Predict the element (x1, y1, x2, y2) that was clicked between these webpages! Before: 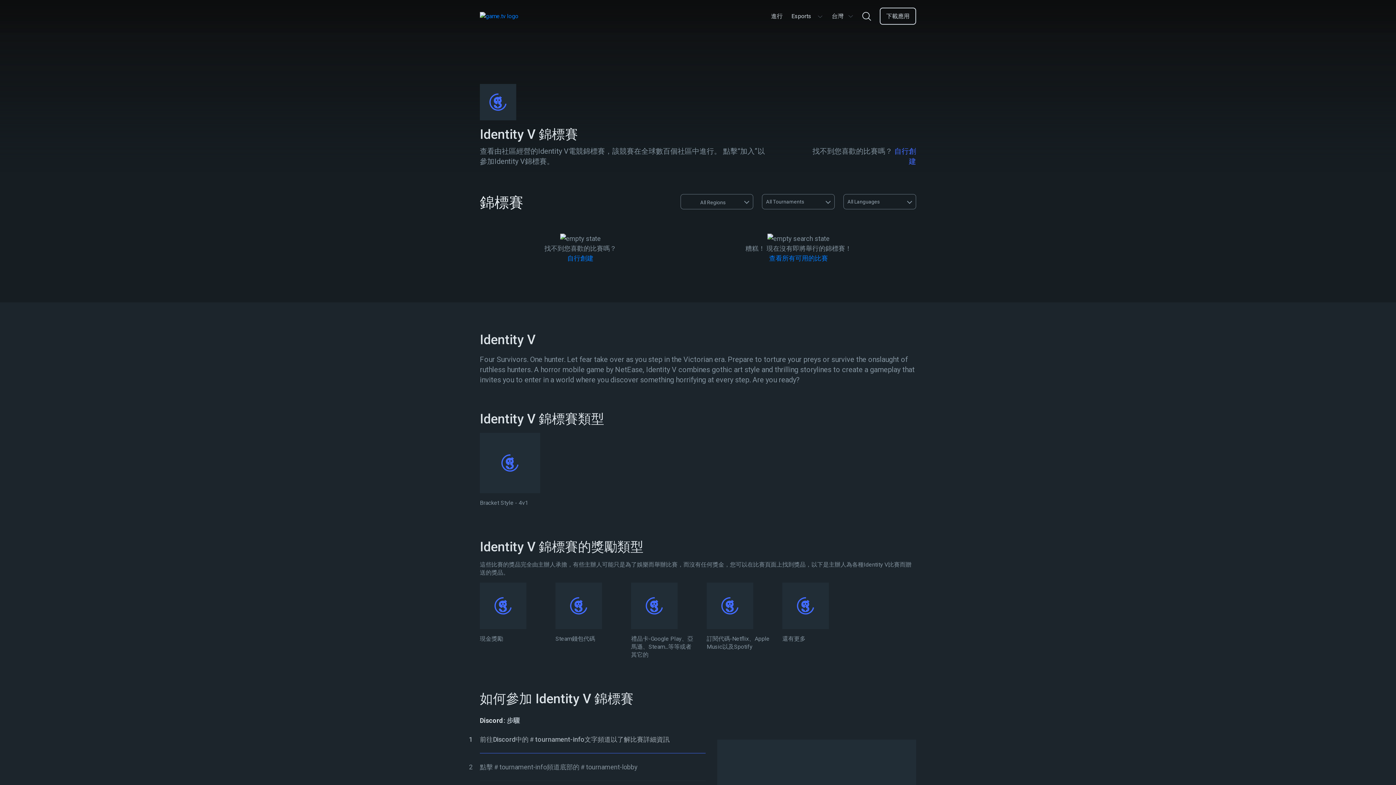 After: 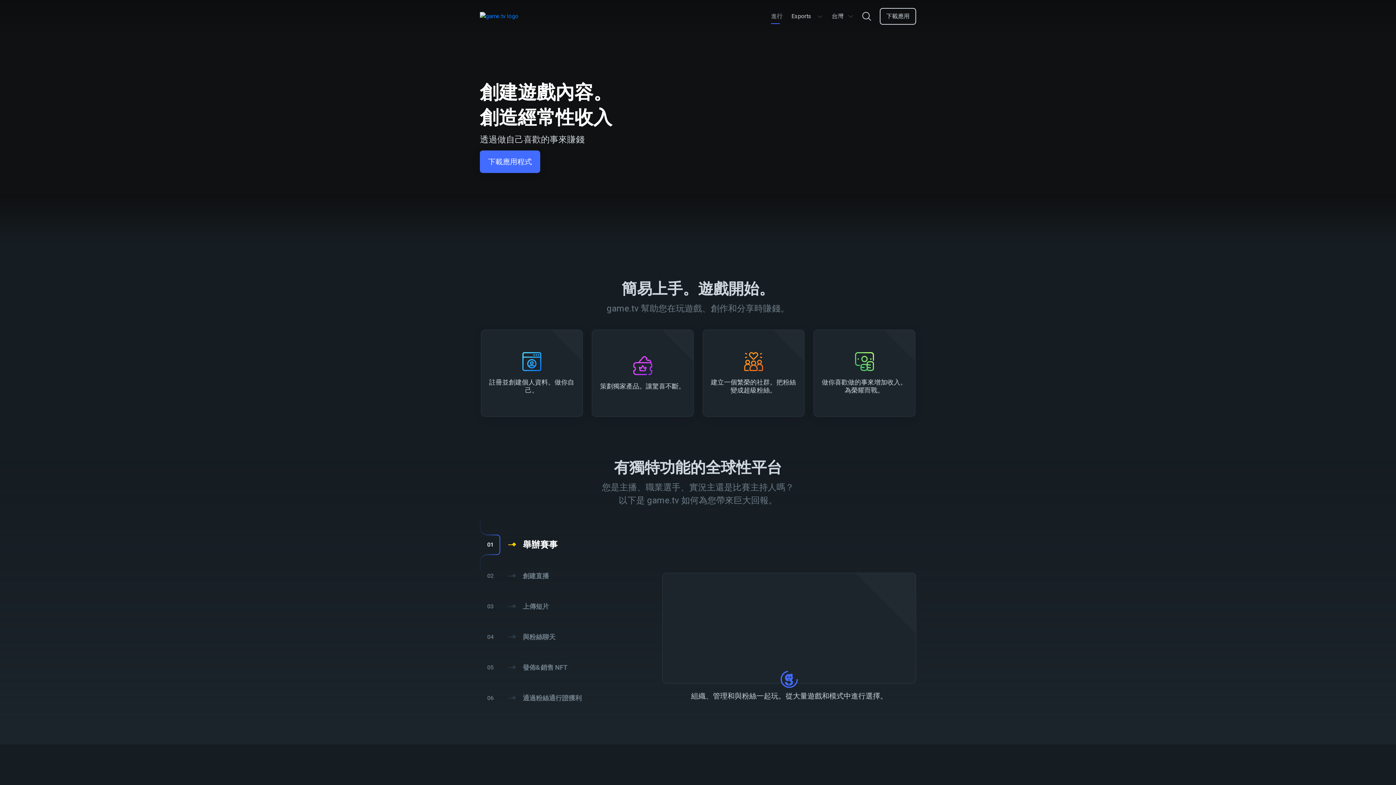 Action: bbox: (771, 8, 782, 24) label: 進行